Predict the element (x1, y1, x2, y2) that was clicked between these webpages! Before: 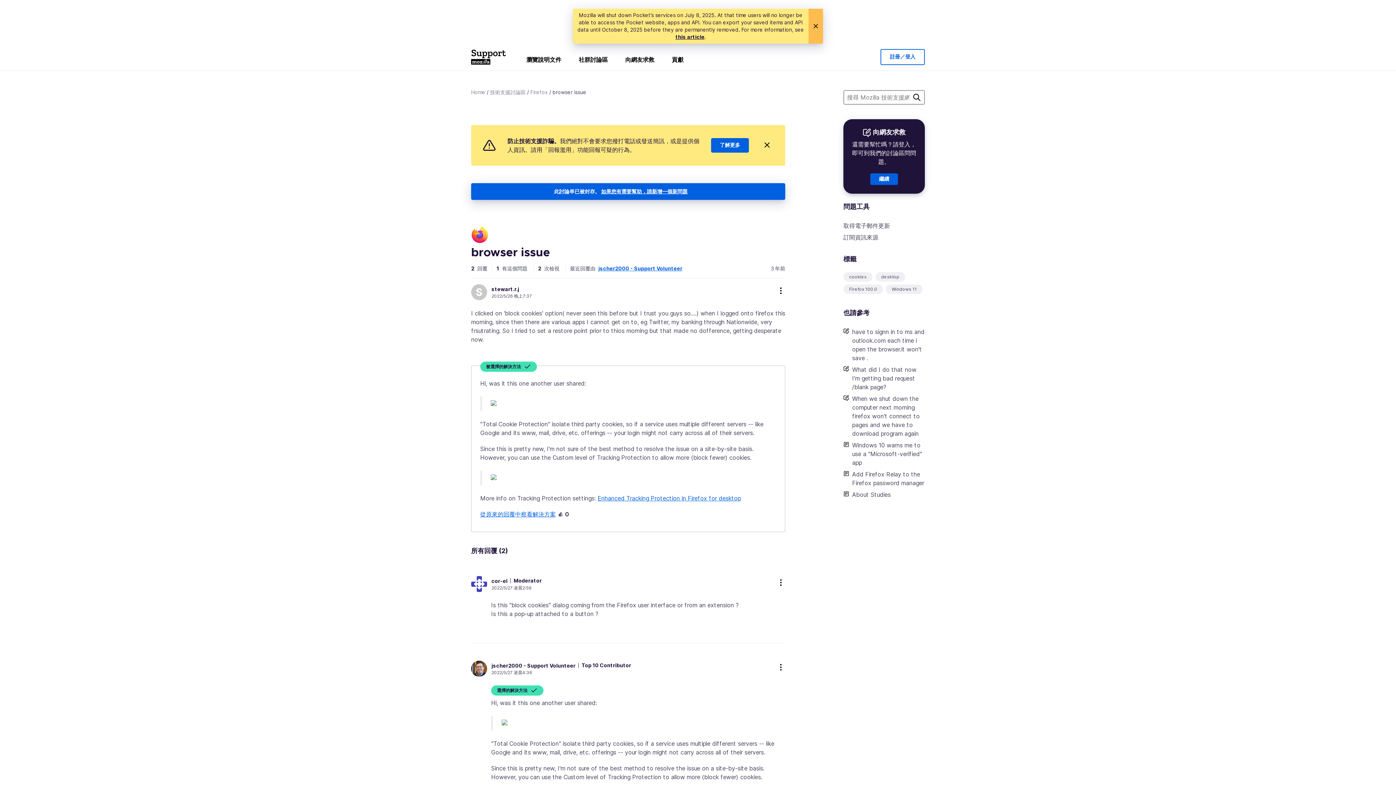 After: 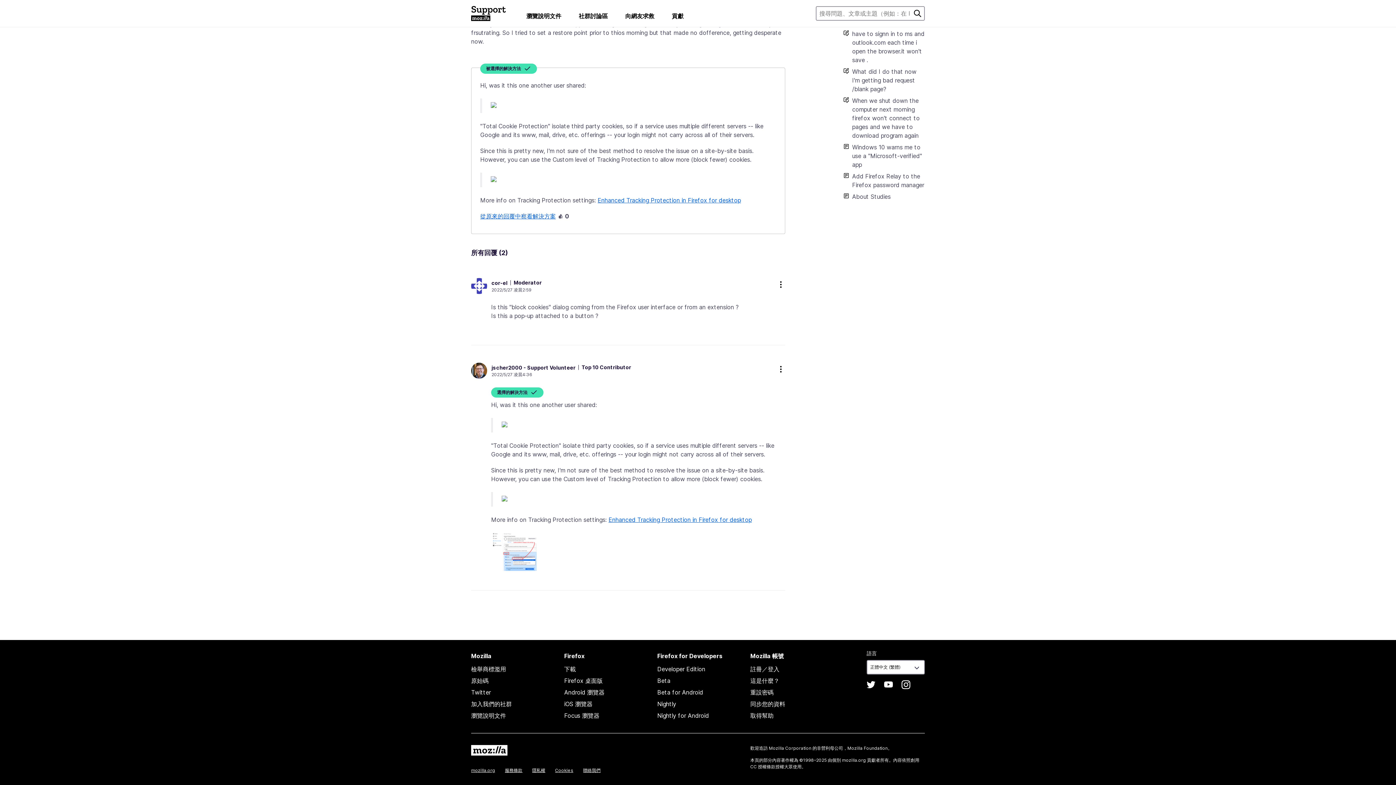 Action: label: 2022/5/27 凌晨2:59 bbox: (491, 585, 541, 591)